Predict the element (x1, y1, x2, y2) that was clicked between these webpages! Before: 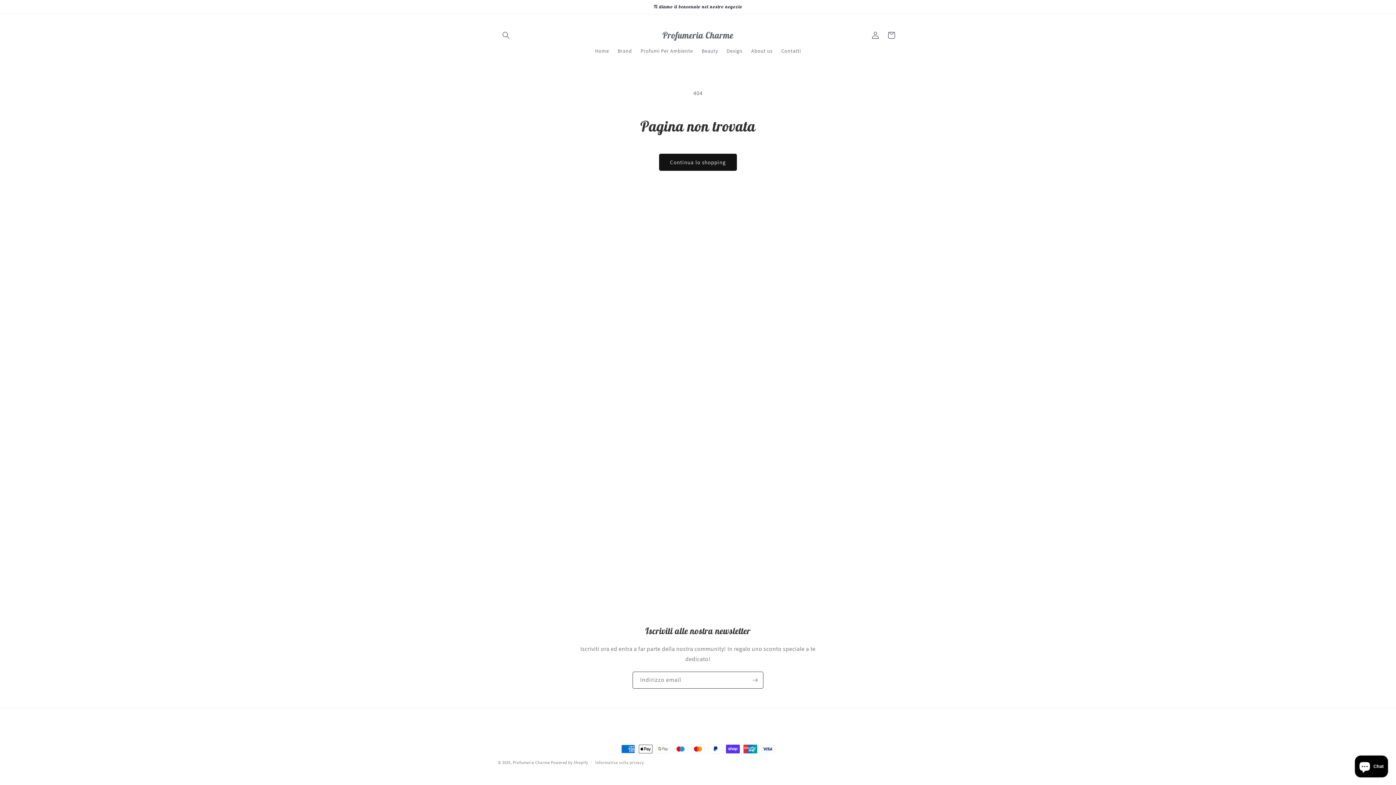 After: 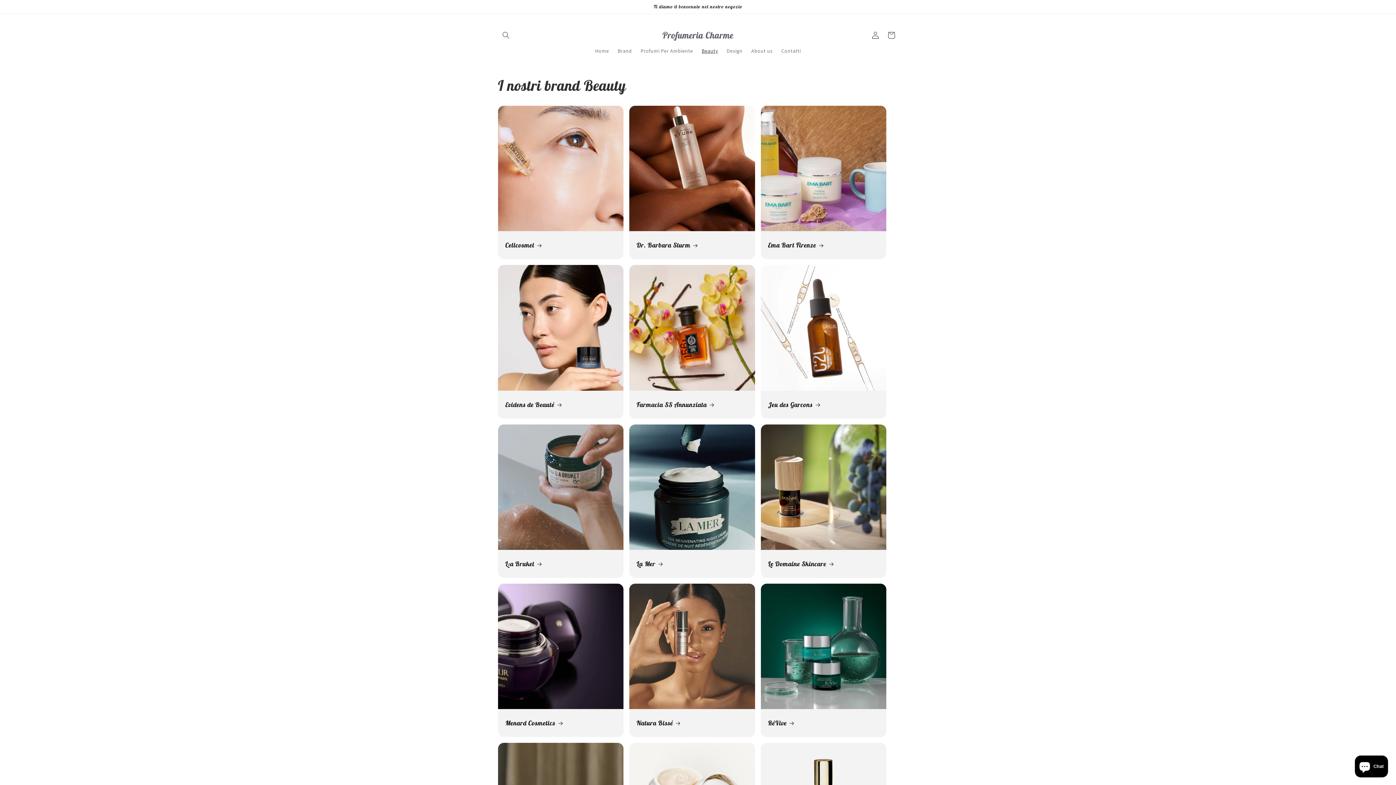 Action: bbox: (697, 43, 722, 58) label: Beauty